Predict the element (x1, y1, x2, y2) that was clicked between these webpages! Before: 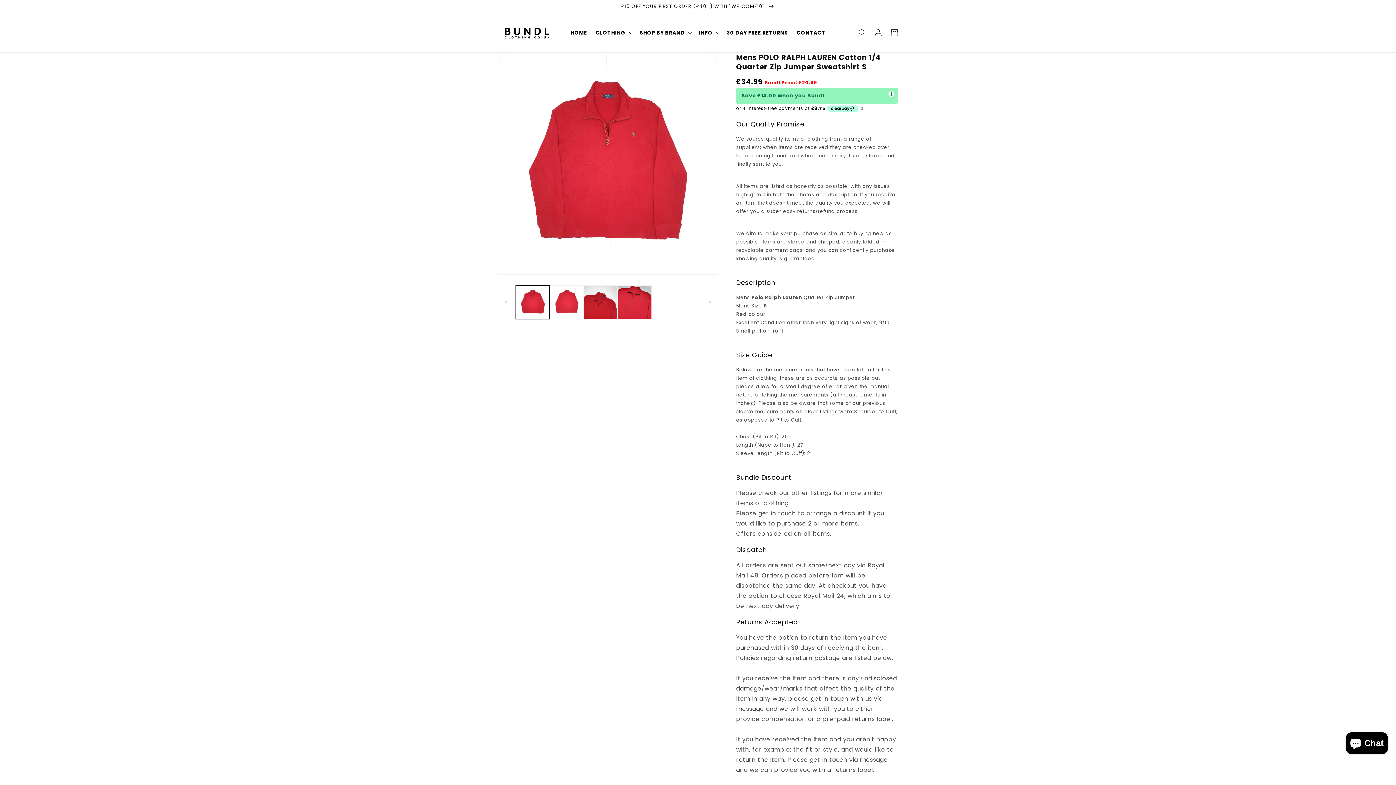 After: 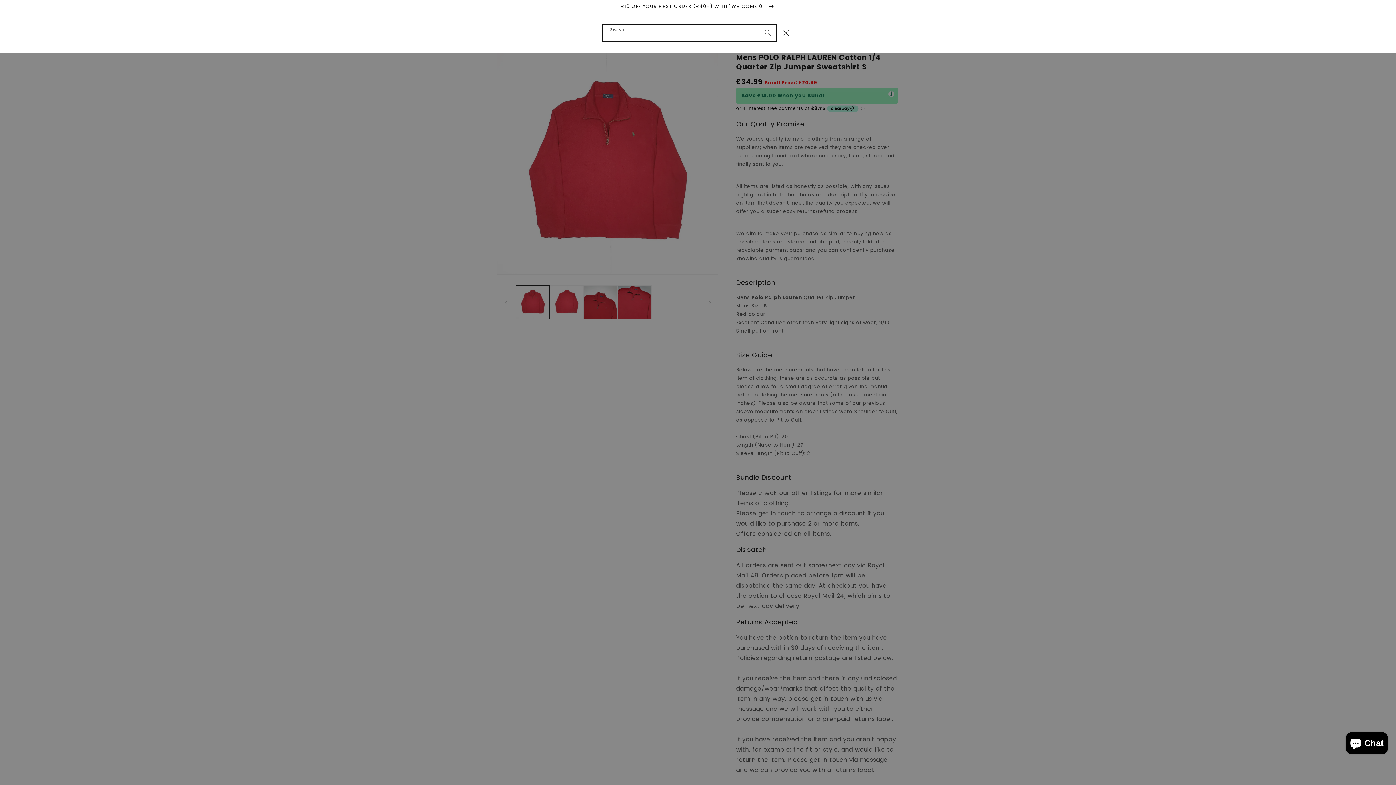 Action: label: Search bbox: (854, 24, 870, 40)